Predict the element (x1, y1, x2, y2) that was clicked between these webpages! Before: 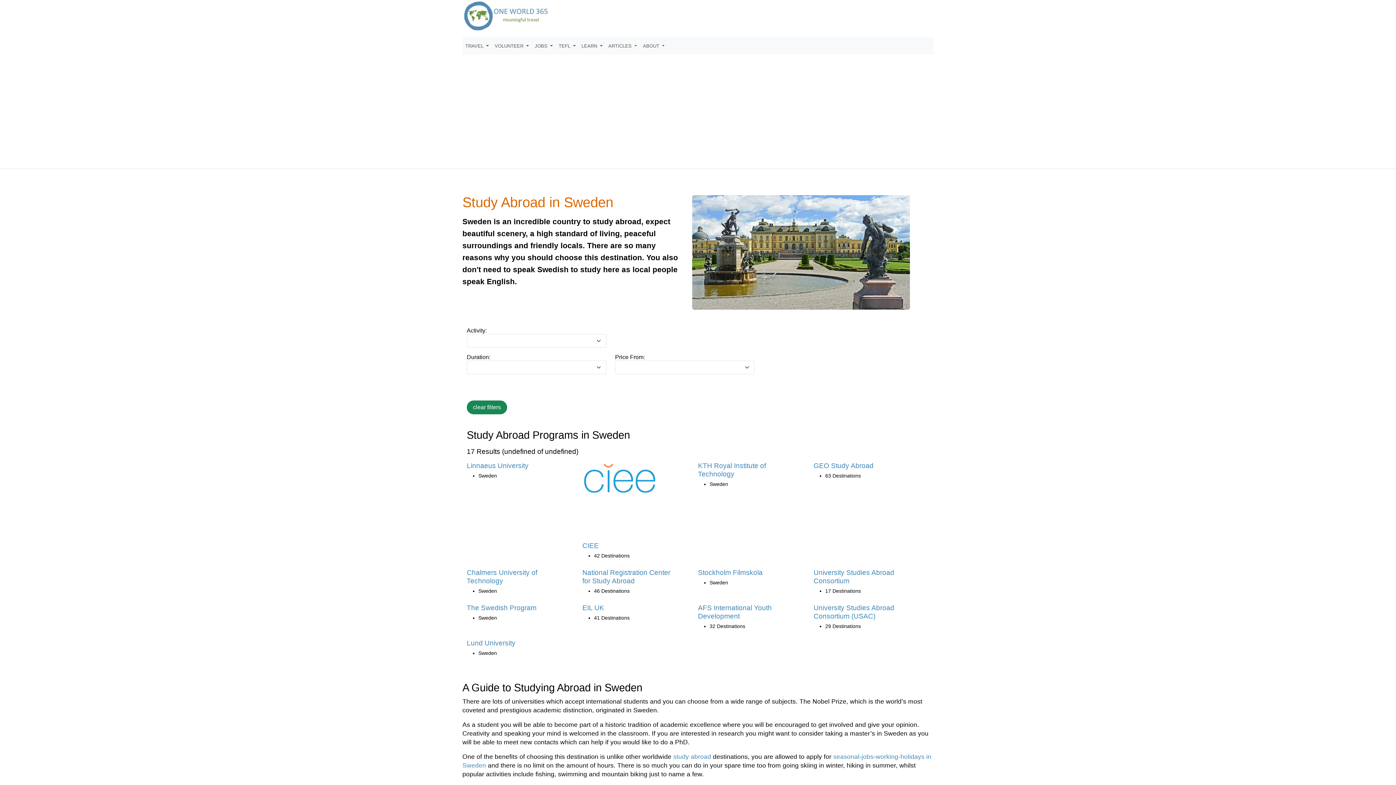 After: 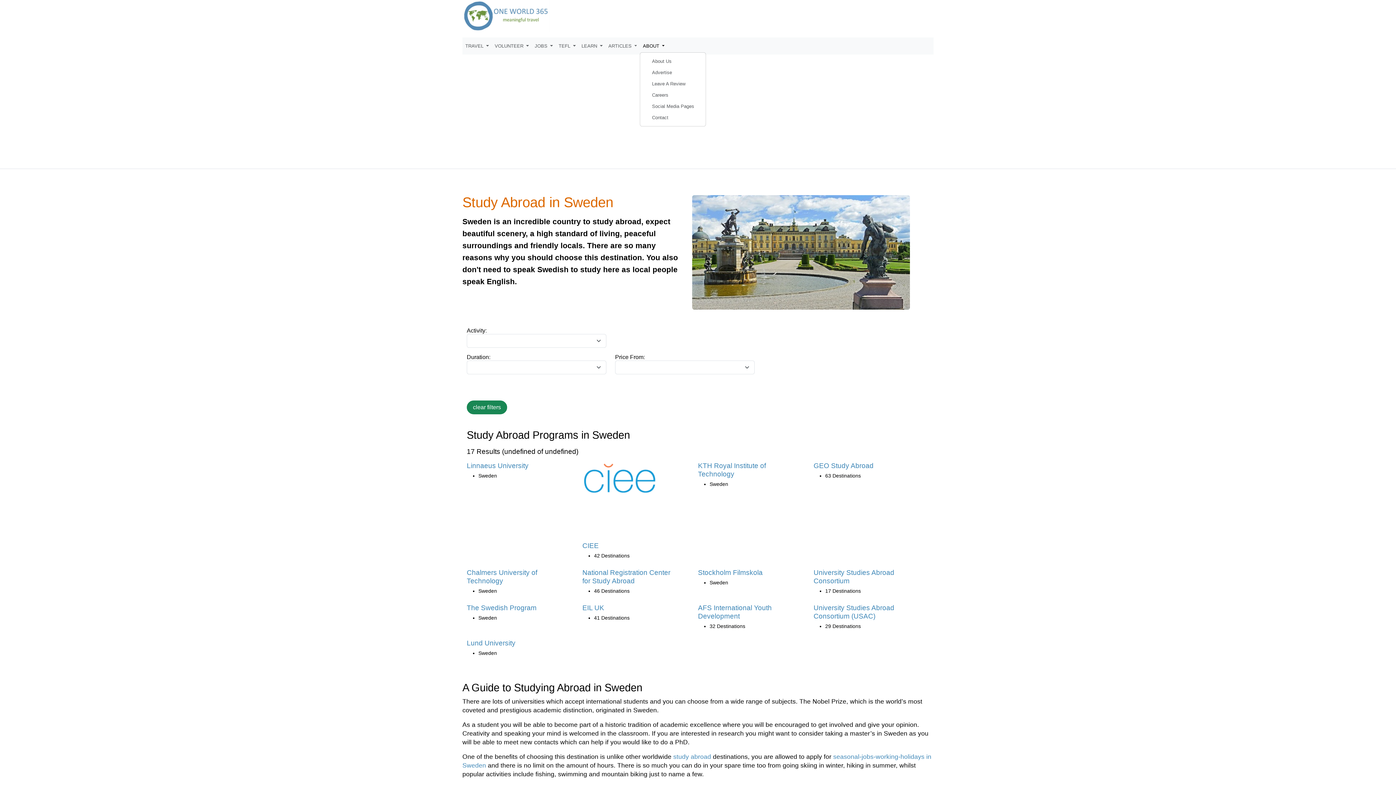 Action: bbox: (640, 40, 667, 51) label: ABOUT 